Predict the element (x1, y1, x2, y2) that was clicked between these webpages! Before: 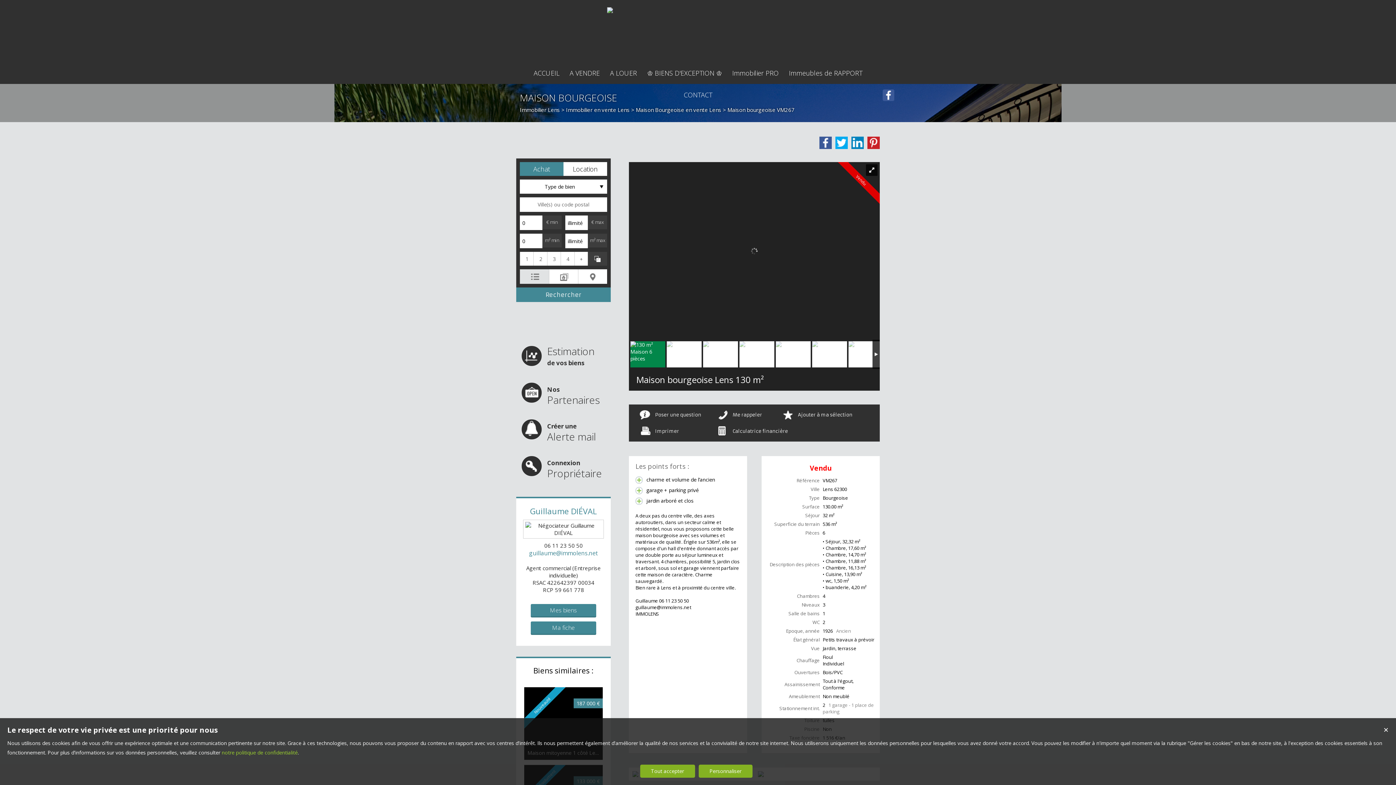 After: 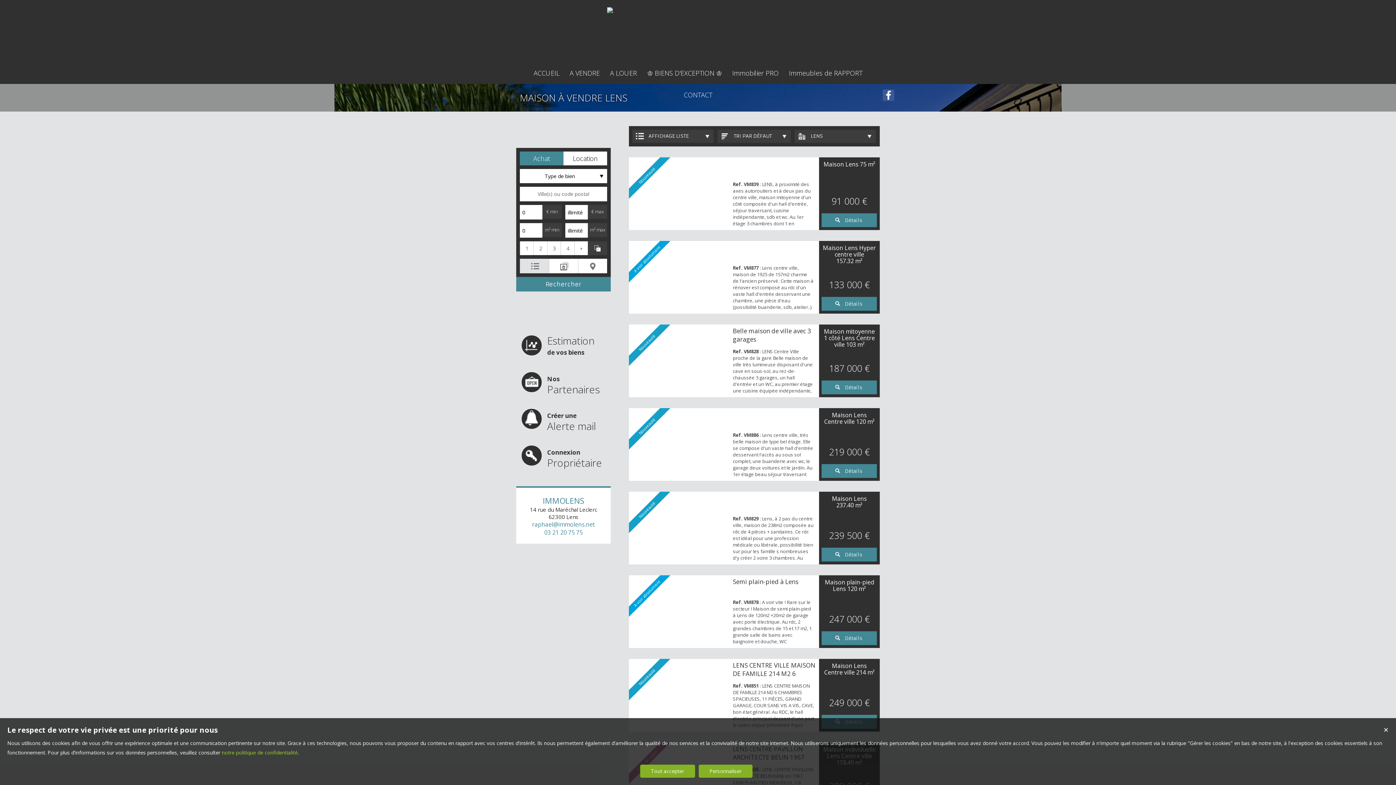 Action: bbox: (636, 106, 722, 113) label: Maison Bourgeoise en vente Lens 